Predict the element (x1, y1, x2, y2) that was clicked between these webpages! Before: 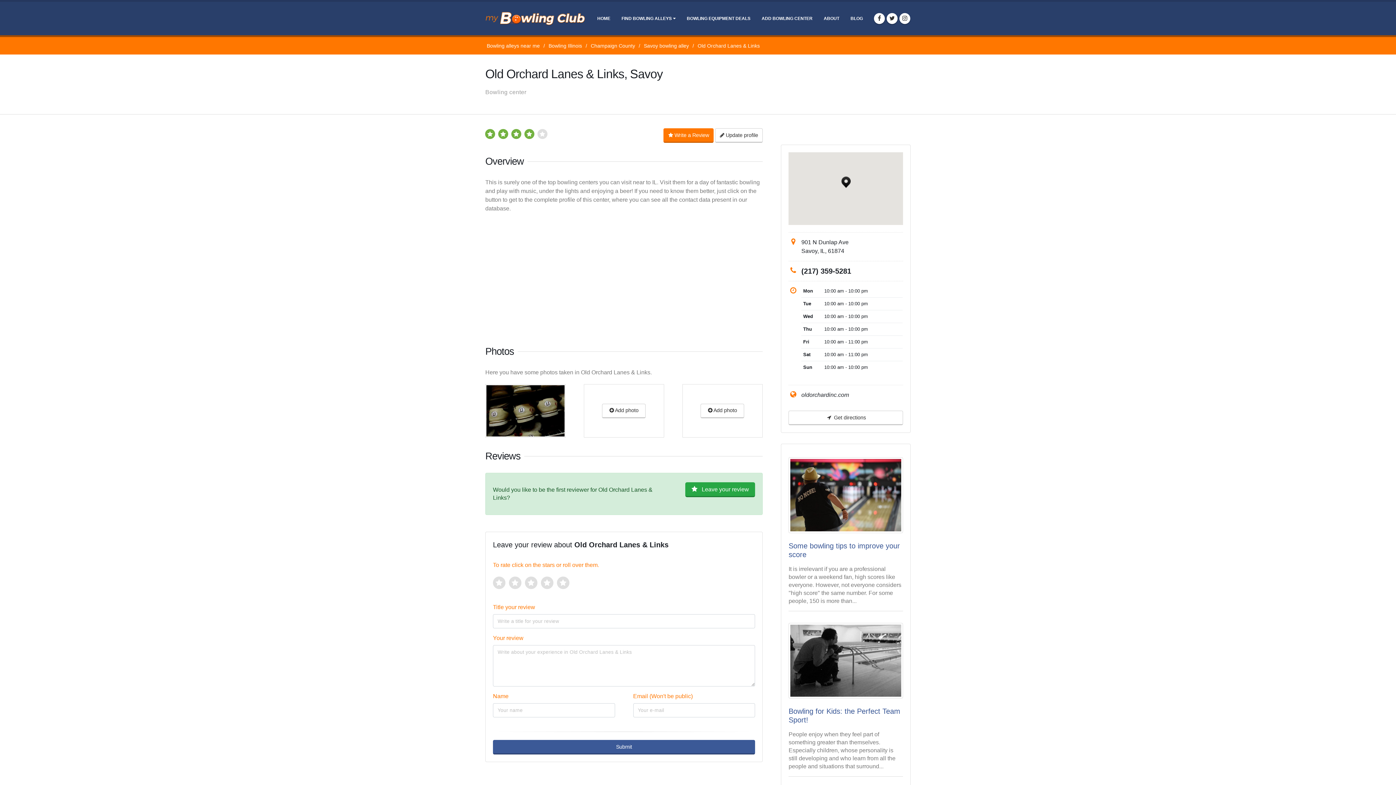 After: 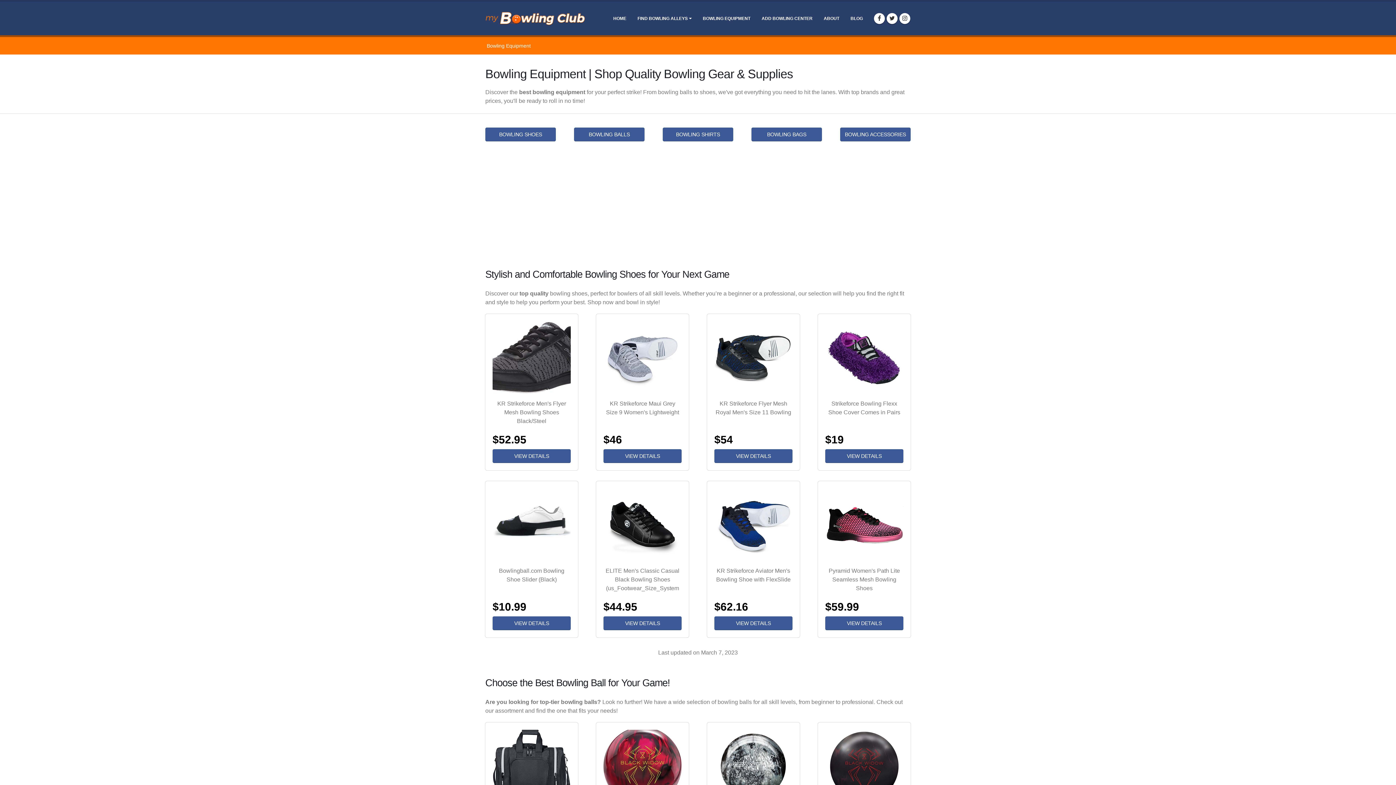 Action: label: BOWLING EQUIPMENT DEALS bbox: (681, 11, 755, 25)